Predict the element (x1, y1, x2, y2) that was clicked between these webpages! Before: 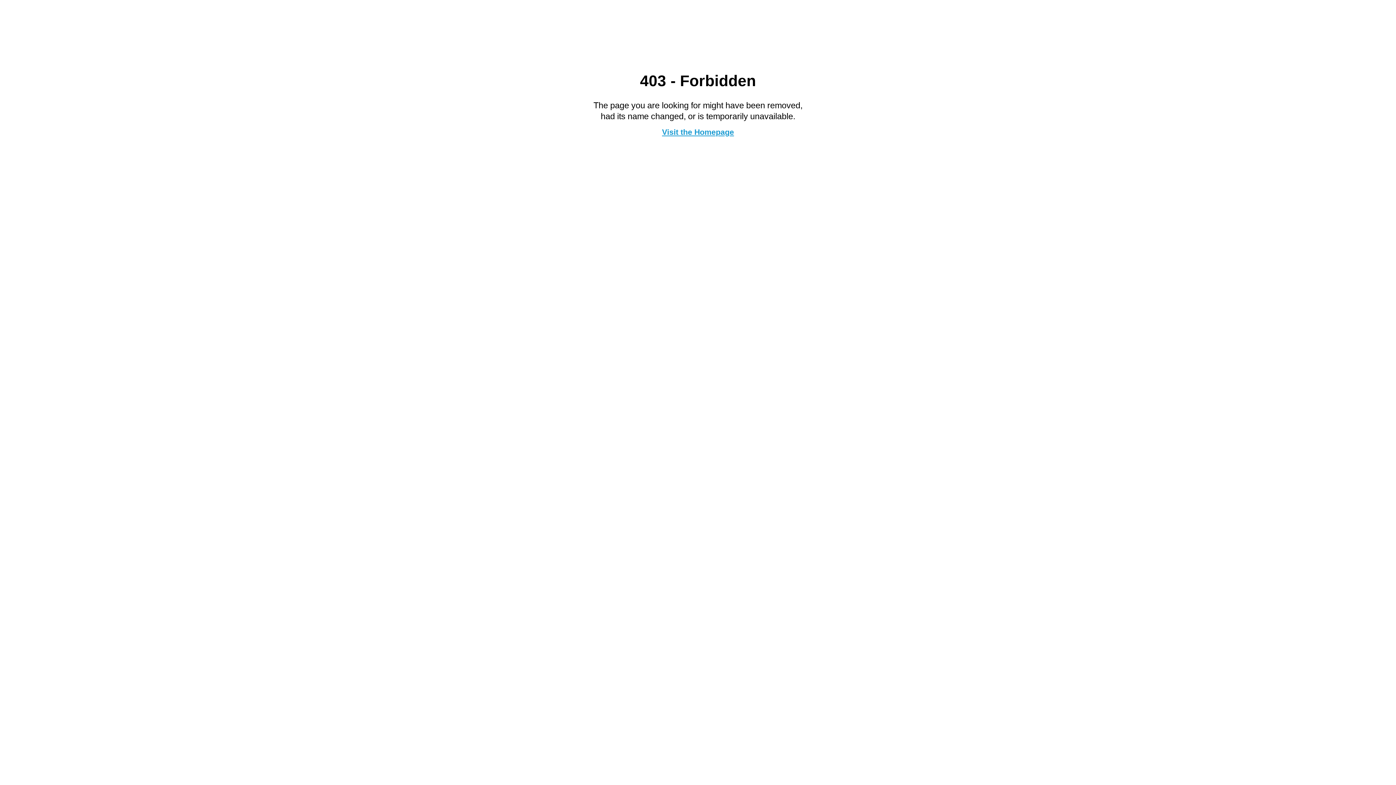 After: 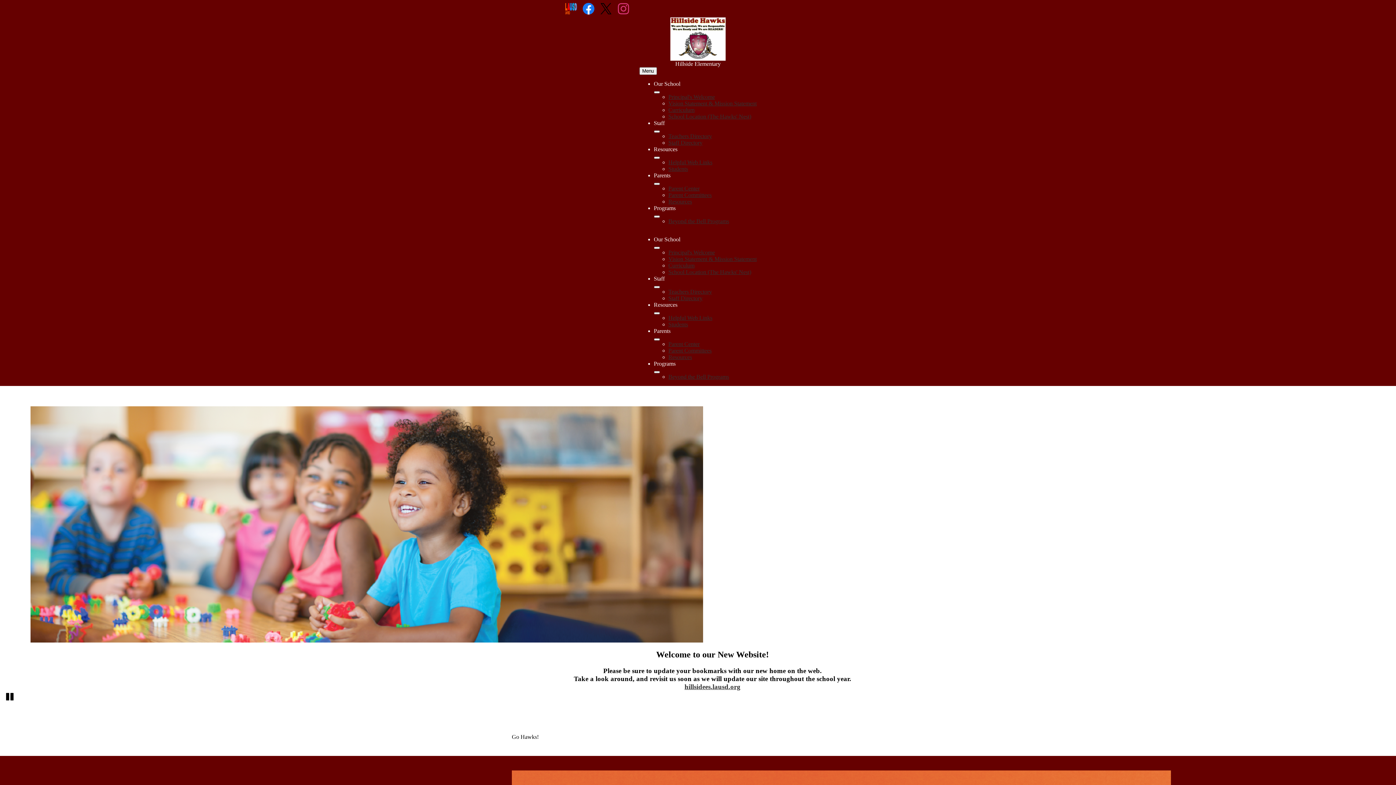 Action: label: Visit the Homepage bbox: (662, 127, 734, 136)